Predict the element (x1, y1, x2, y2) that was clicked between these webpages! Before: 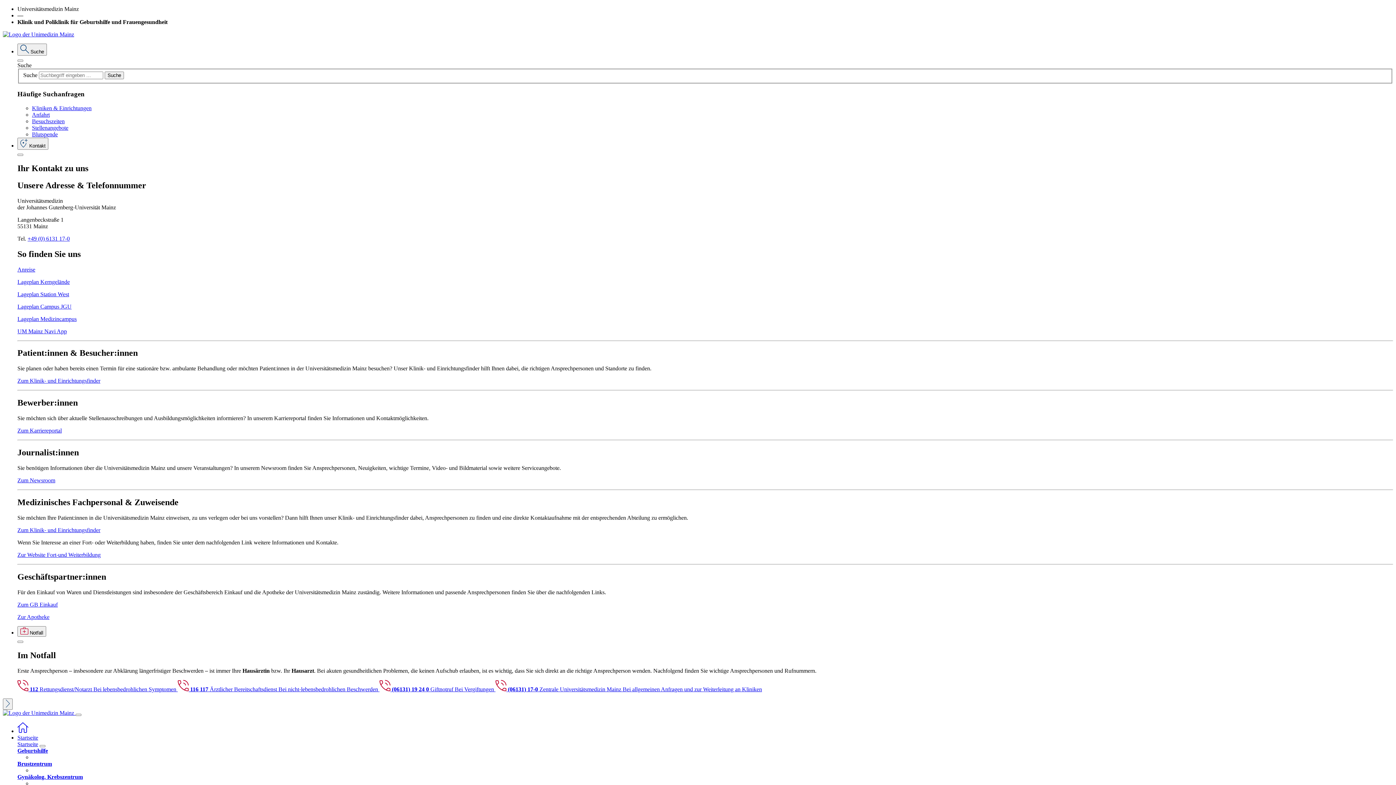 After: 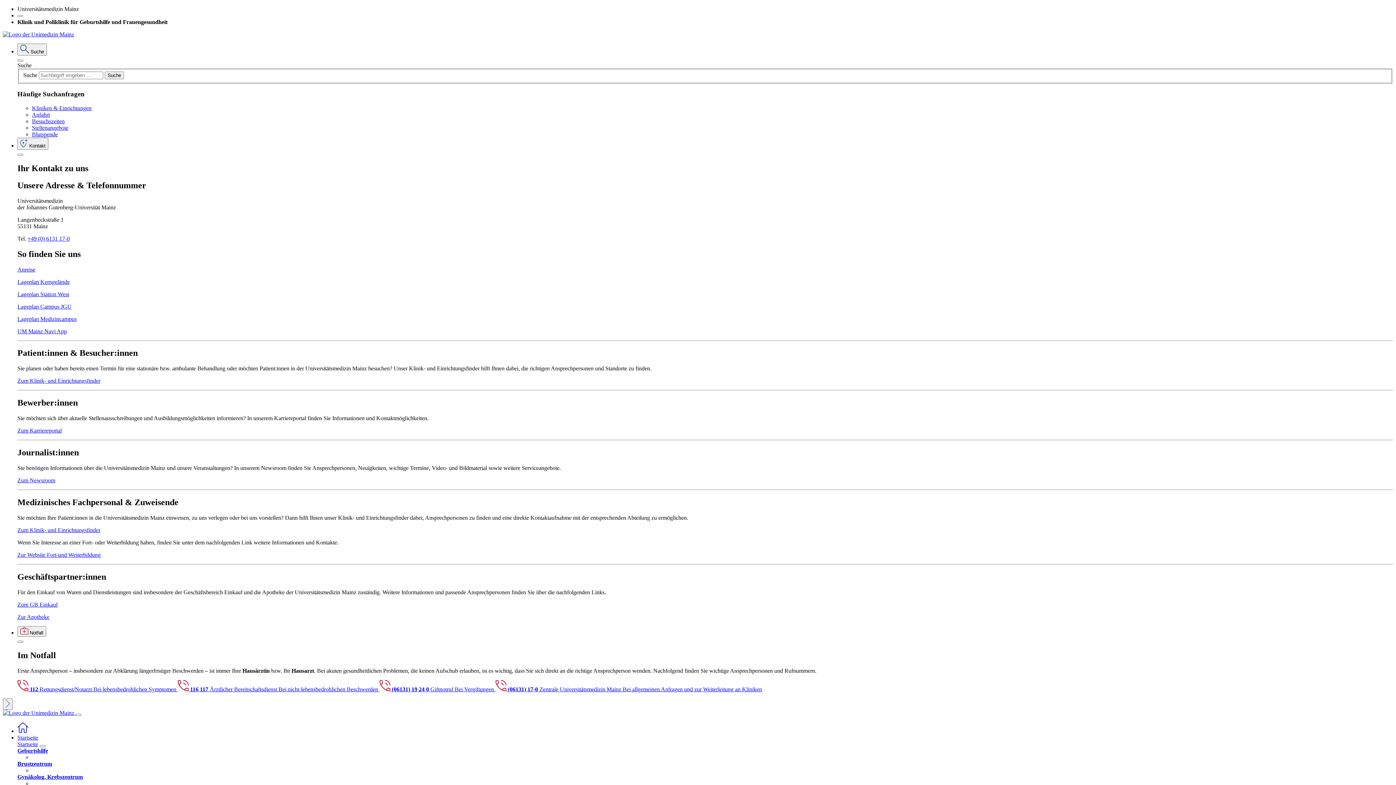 Action: bbox: (27, 235, 69, 241) label: +49 (0) 6131 17-0